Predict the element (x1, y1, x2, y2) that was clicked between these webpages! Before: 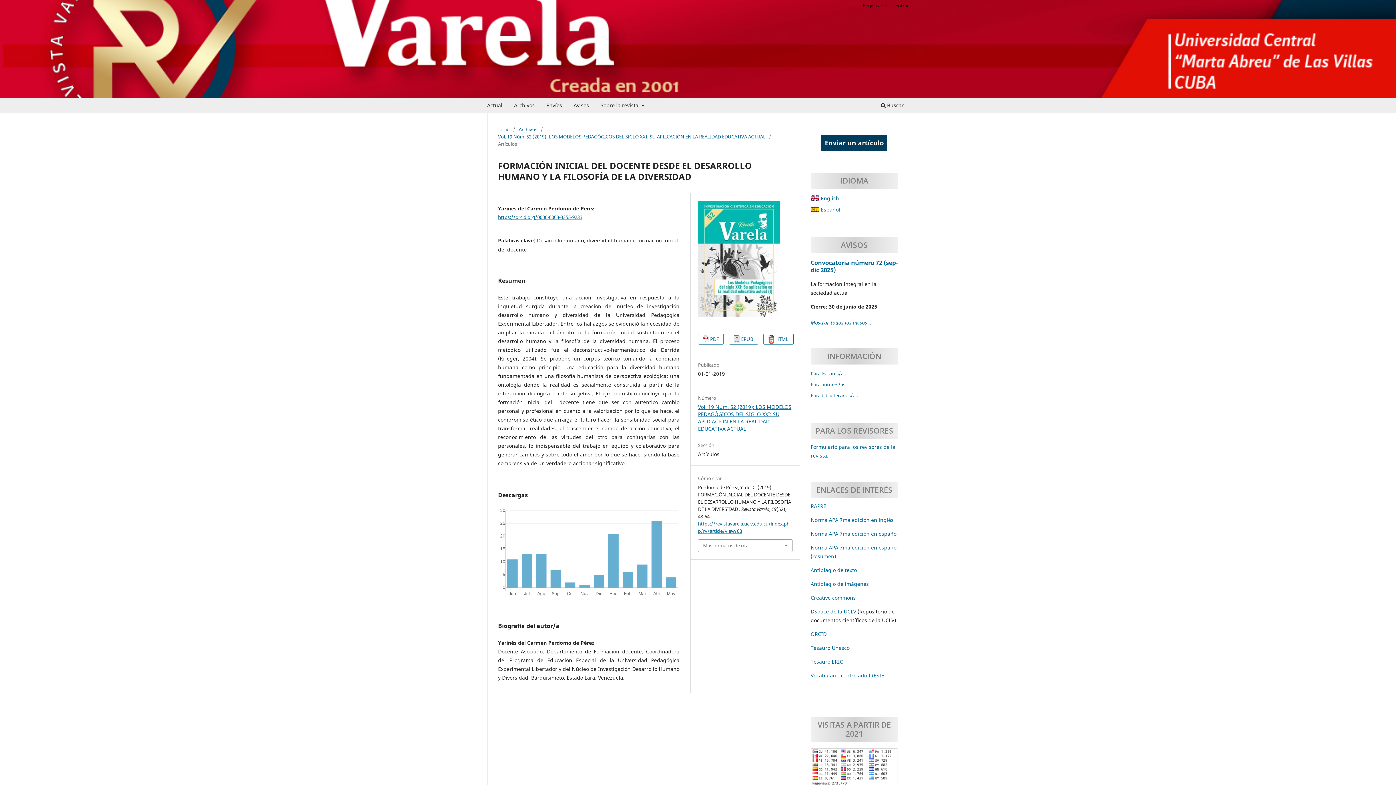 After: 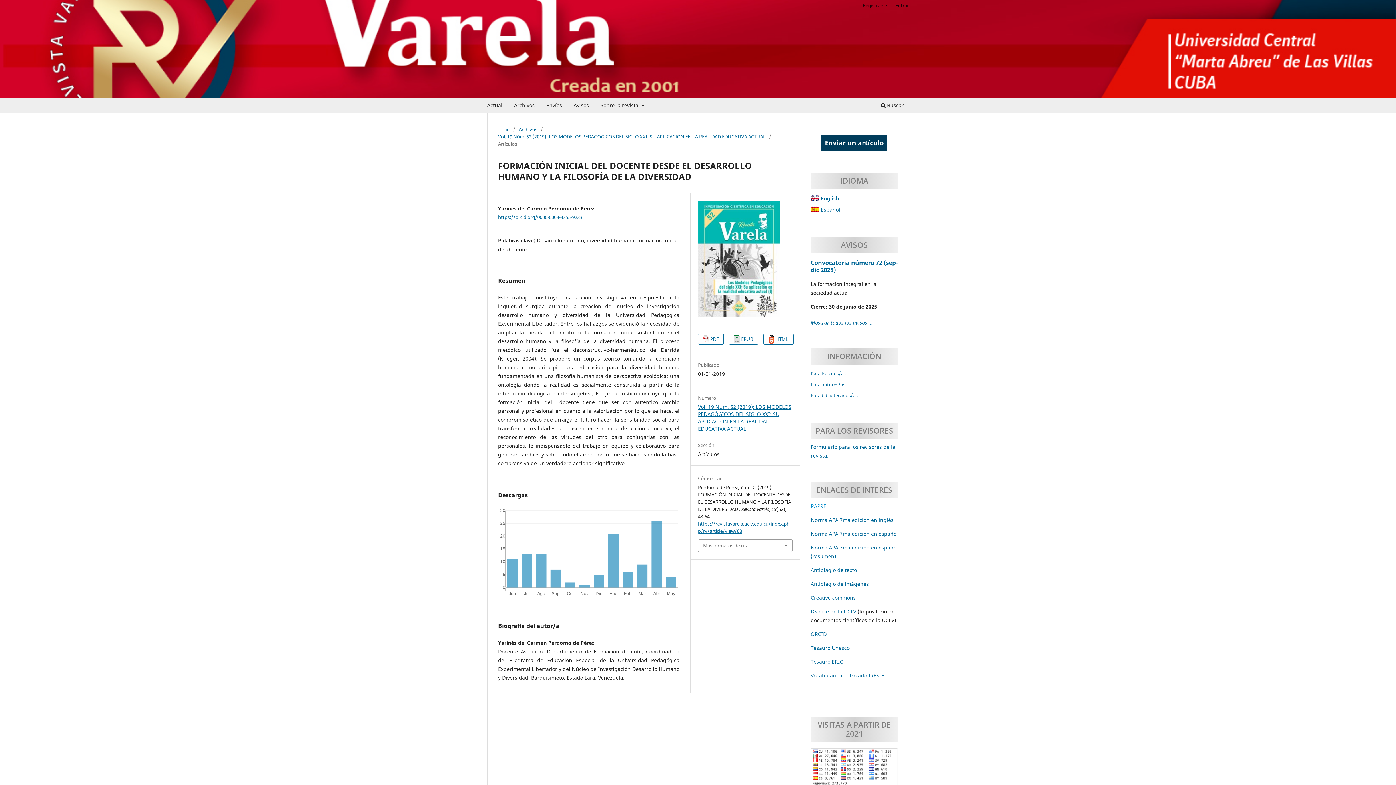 Action: bbox: (810, 502, 826, 509) label: RAPRE